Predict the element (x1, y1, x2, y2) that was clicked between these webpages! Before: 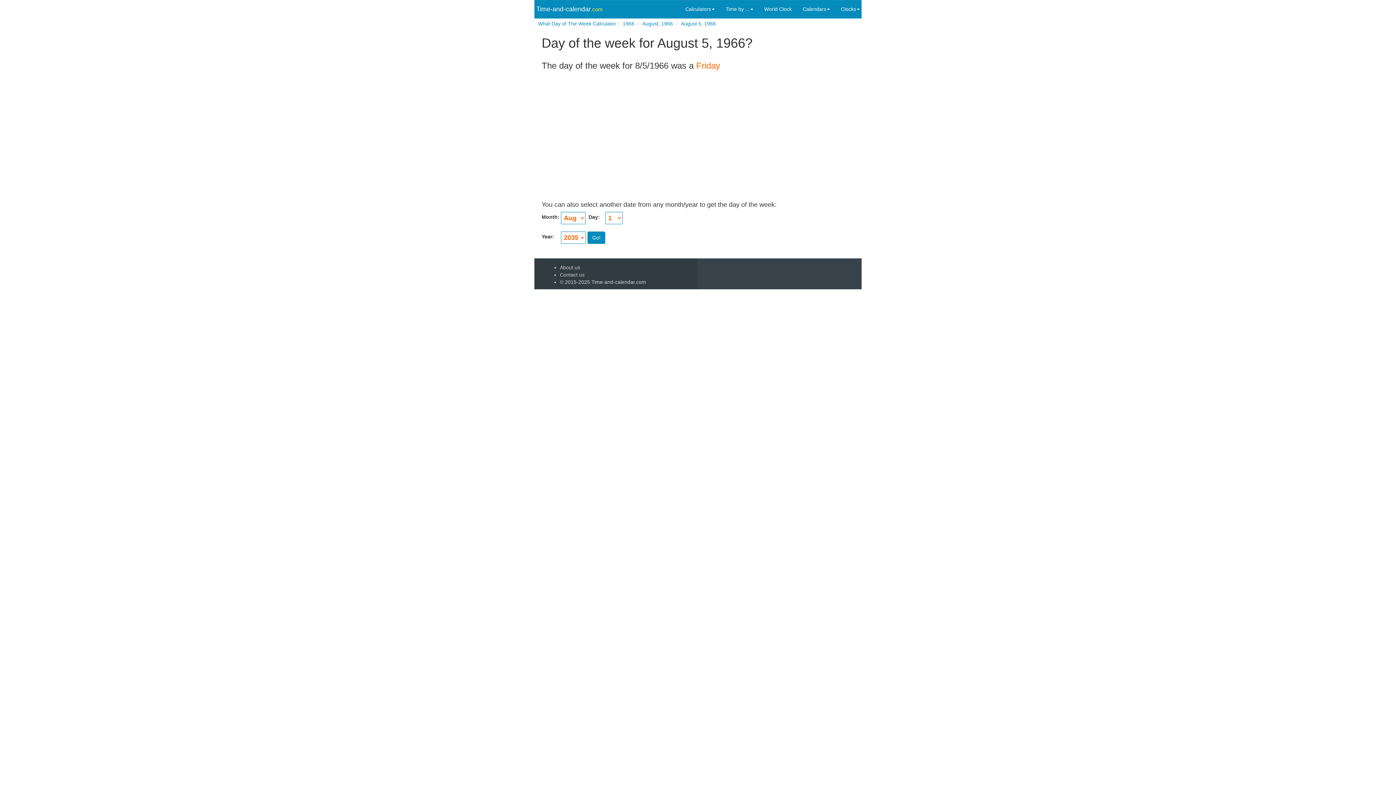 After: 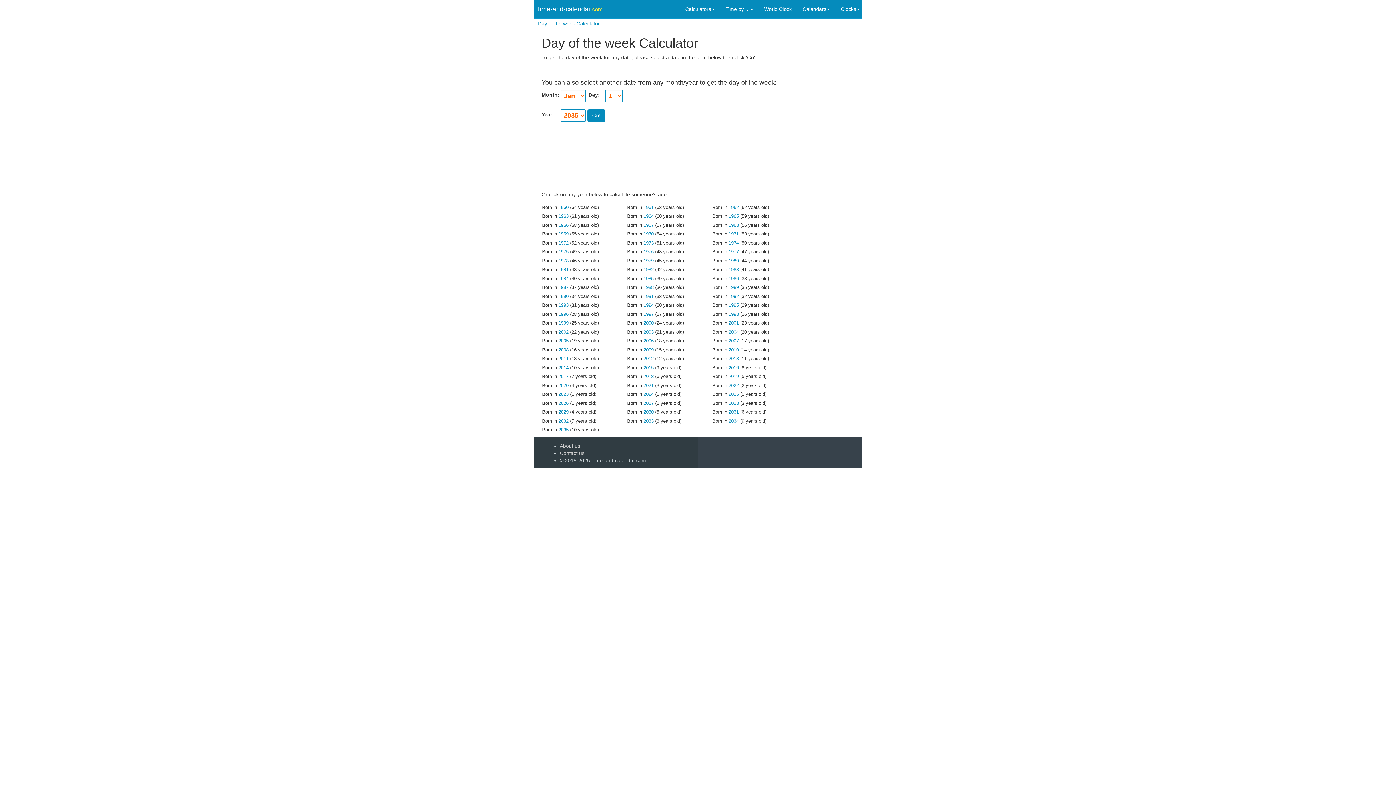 Action: bbox: (538, 20, 616, 26) label: What Day of The Week Calculator